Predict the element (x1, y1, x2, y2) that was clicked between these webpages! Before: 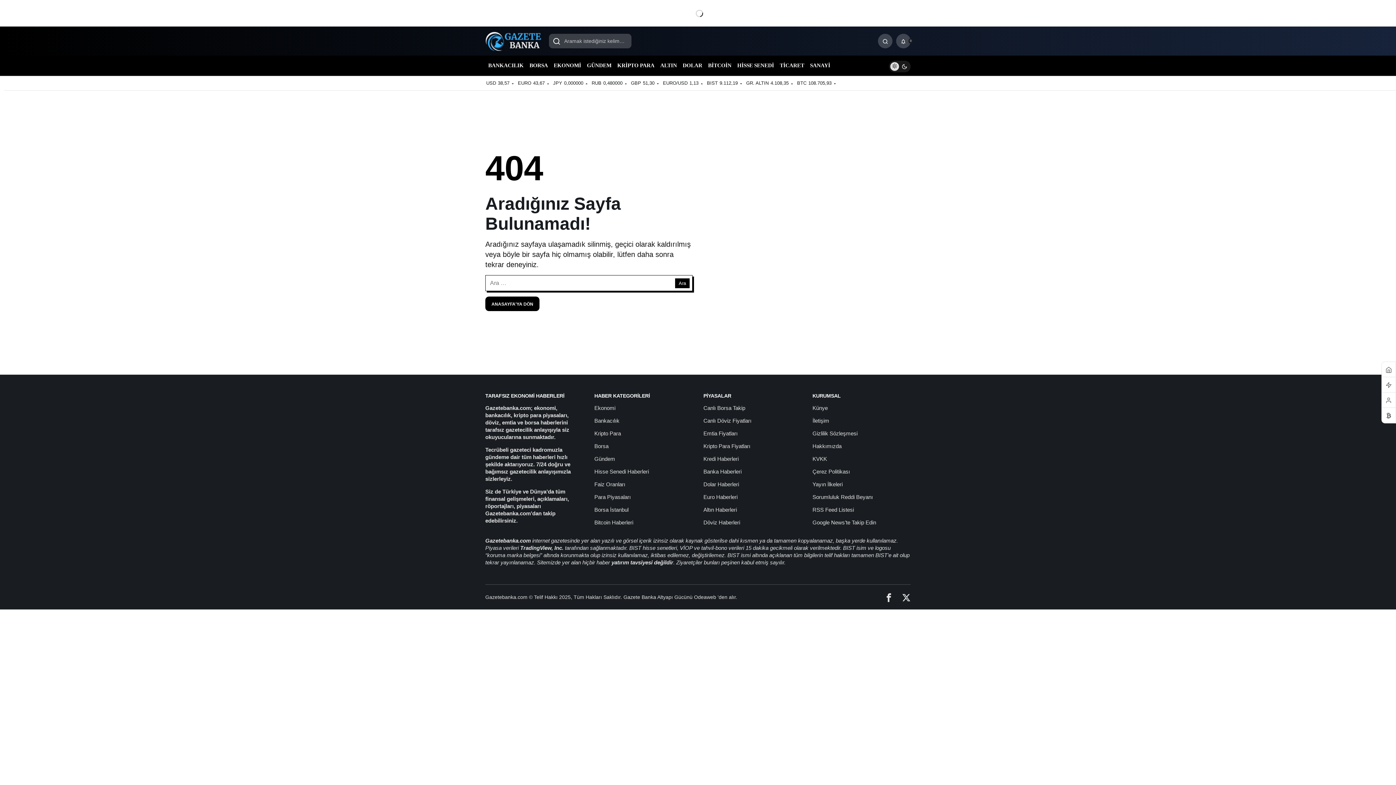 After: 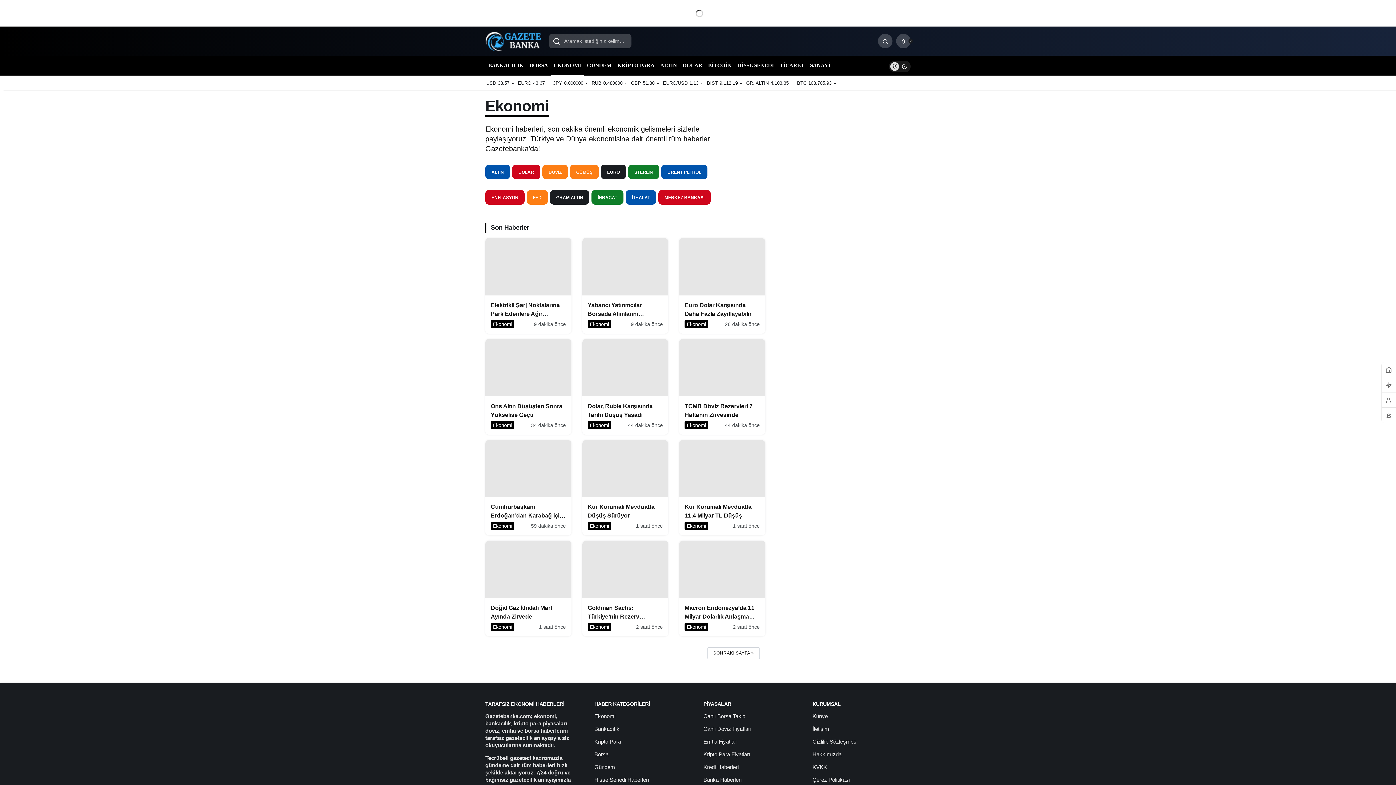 Action: label: Ekonomi bbox: (594, 405, 615, 411)